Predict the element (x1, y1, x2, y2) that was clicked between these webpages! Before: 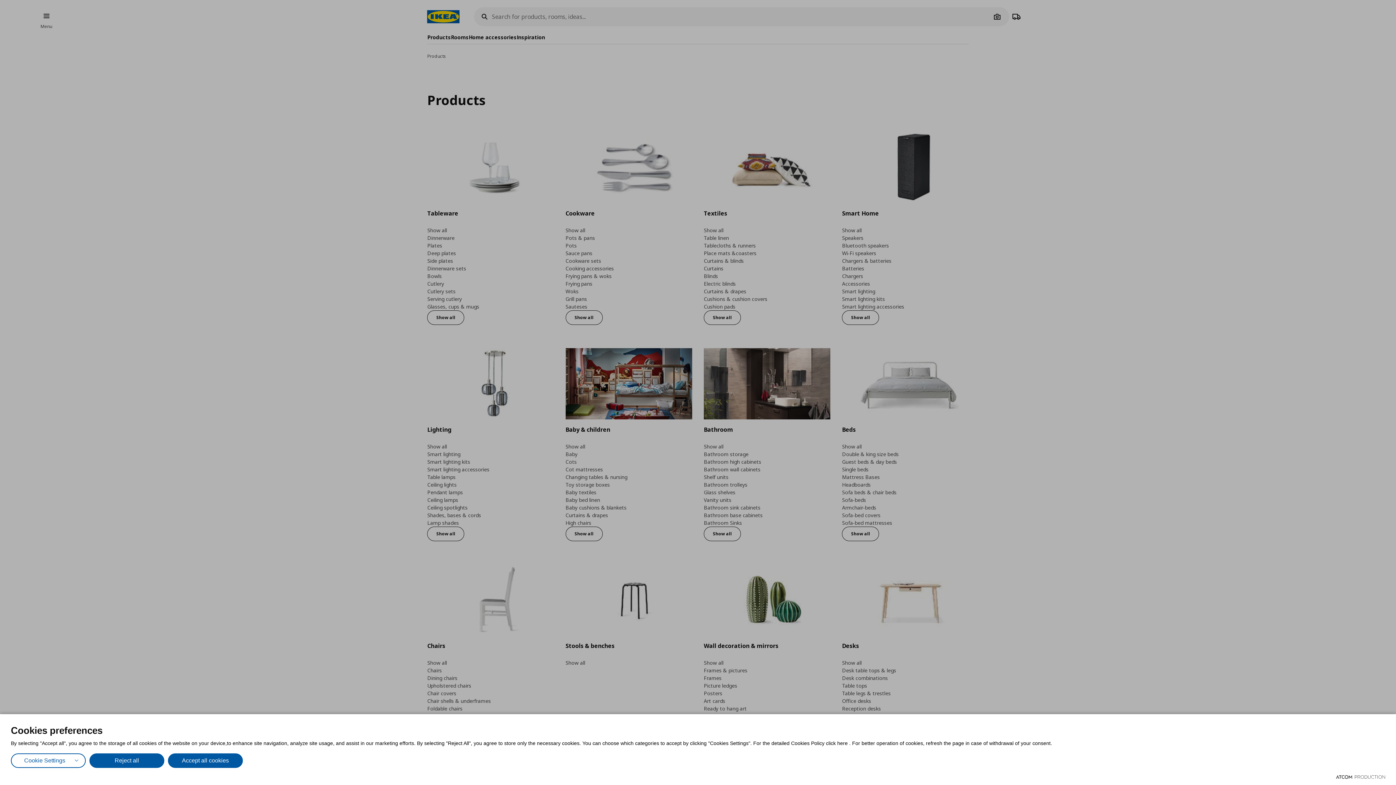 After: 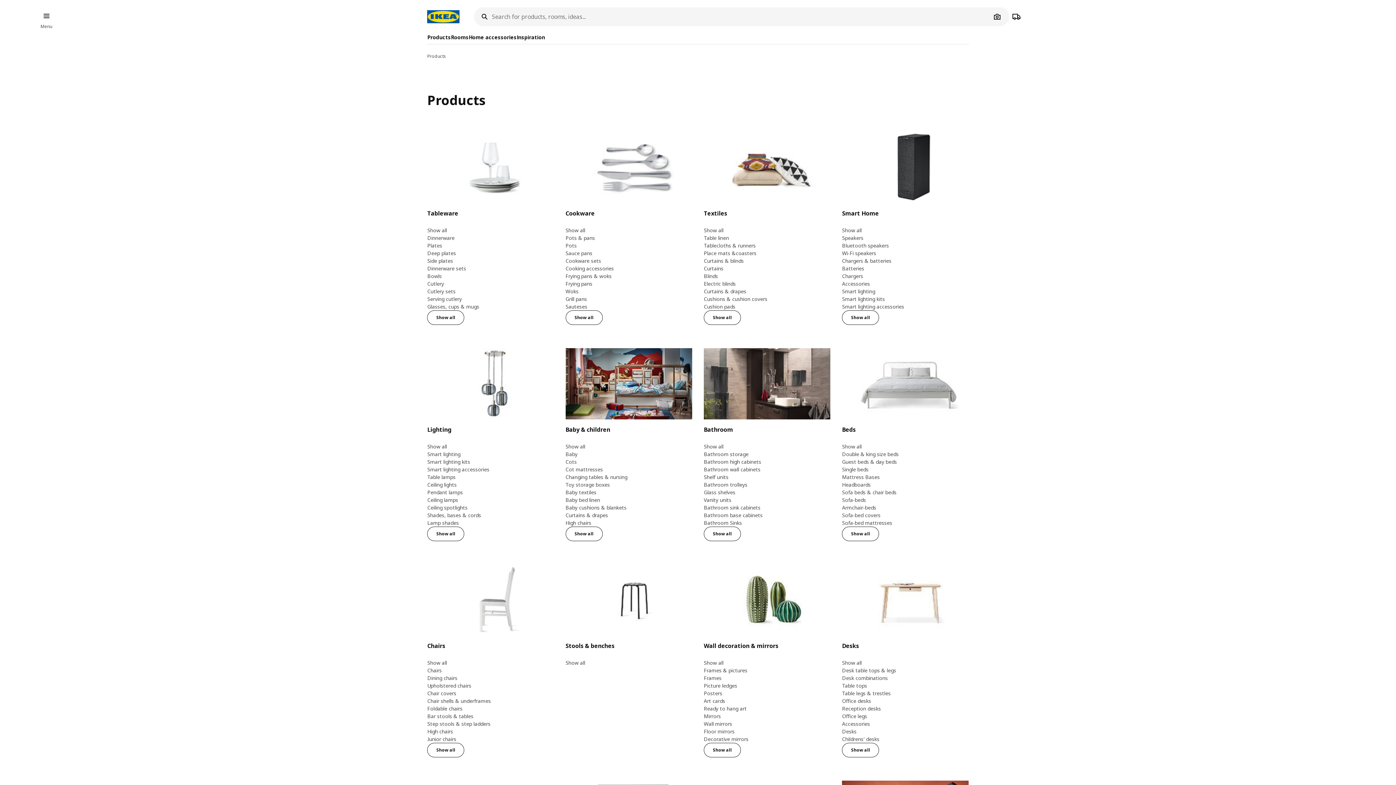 Action: label: Accept all cookies bbox: (168, 753, 242, 768)